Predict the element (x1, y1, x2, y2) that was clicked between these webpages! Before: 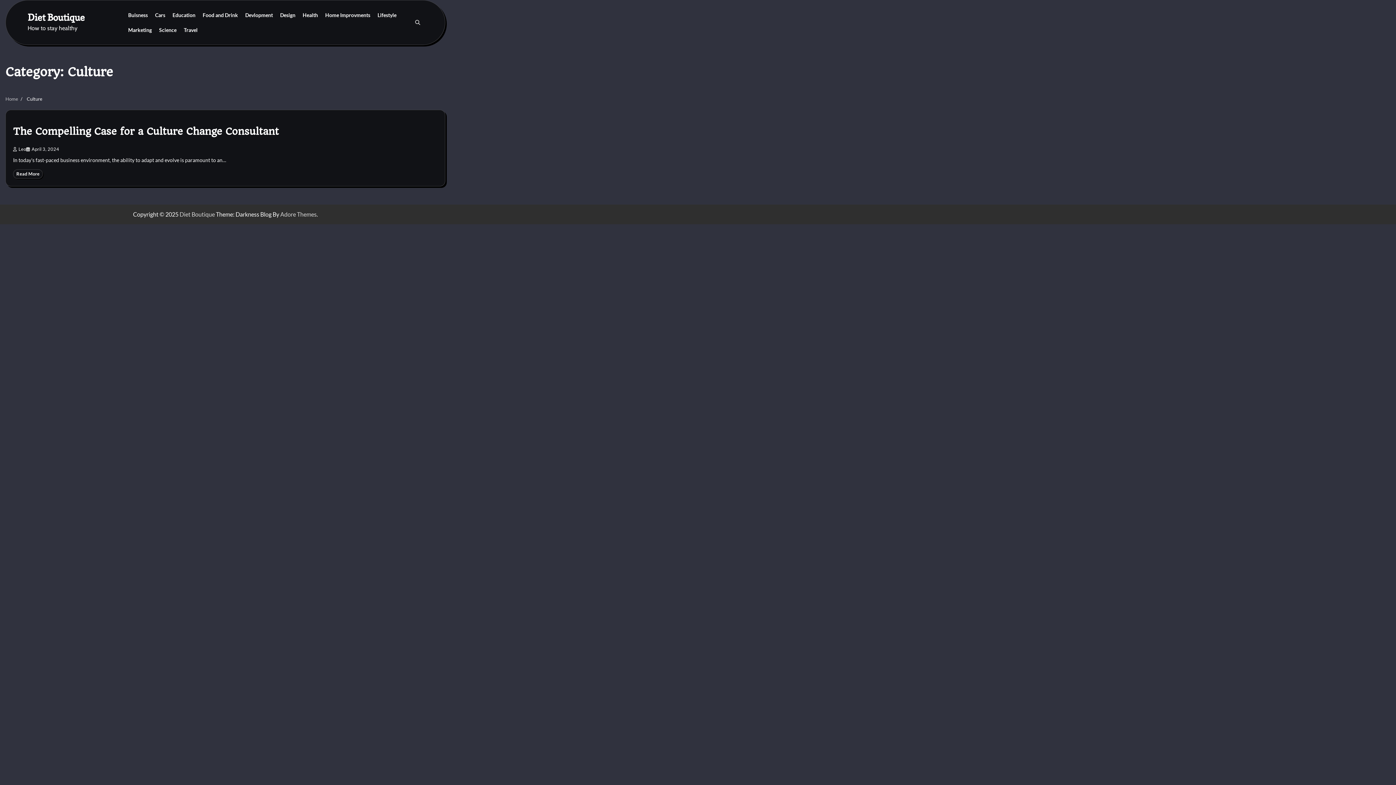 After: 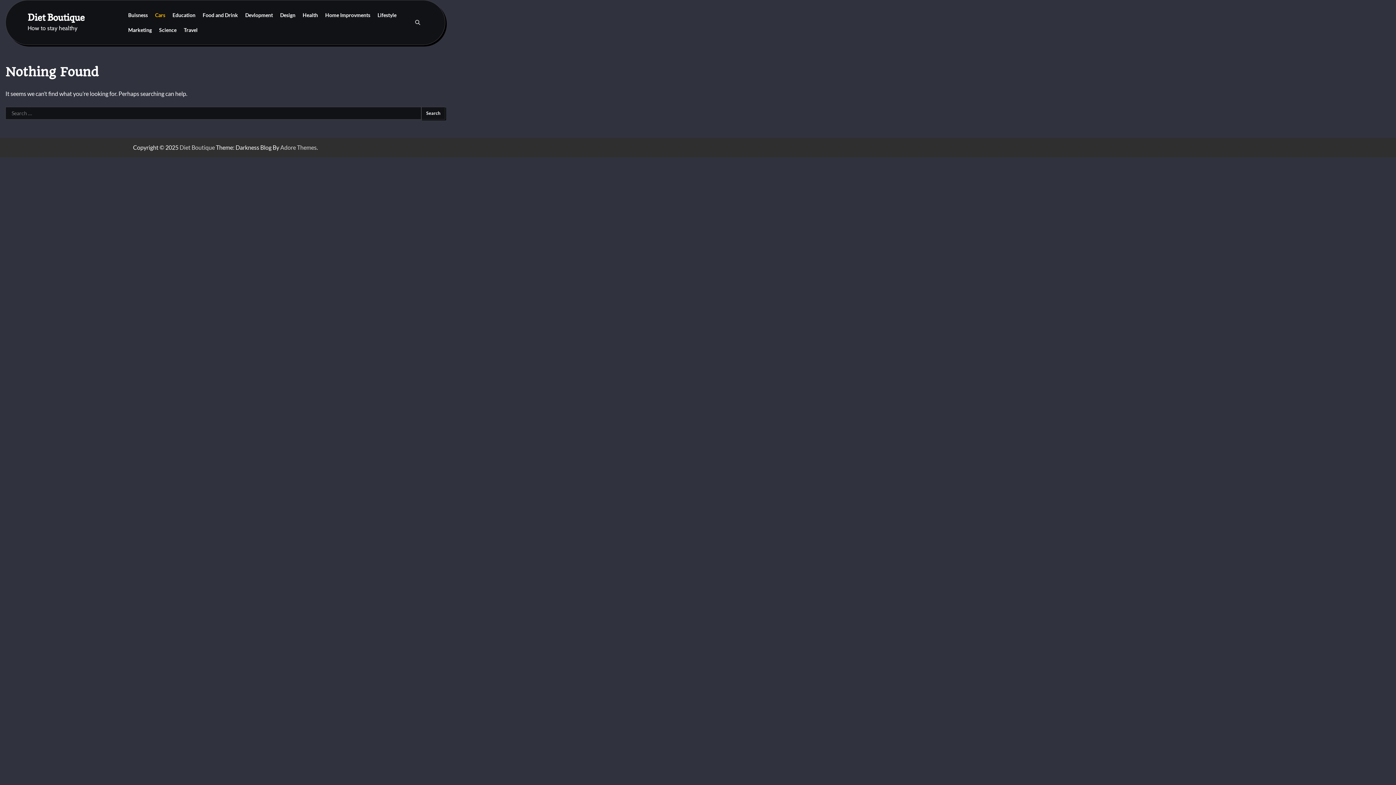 Action: bbox: (151, 7, 168, 22) label: Cars